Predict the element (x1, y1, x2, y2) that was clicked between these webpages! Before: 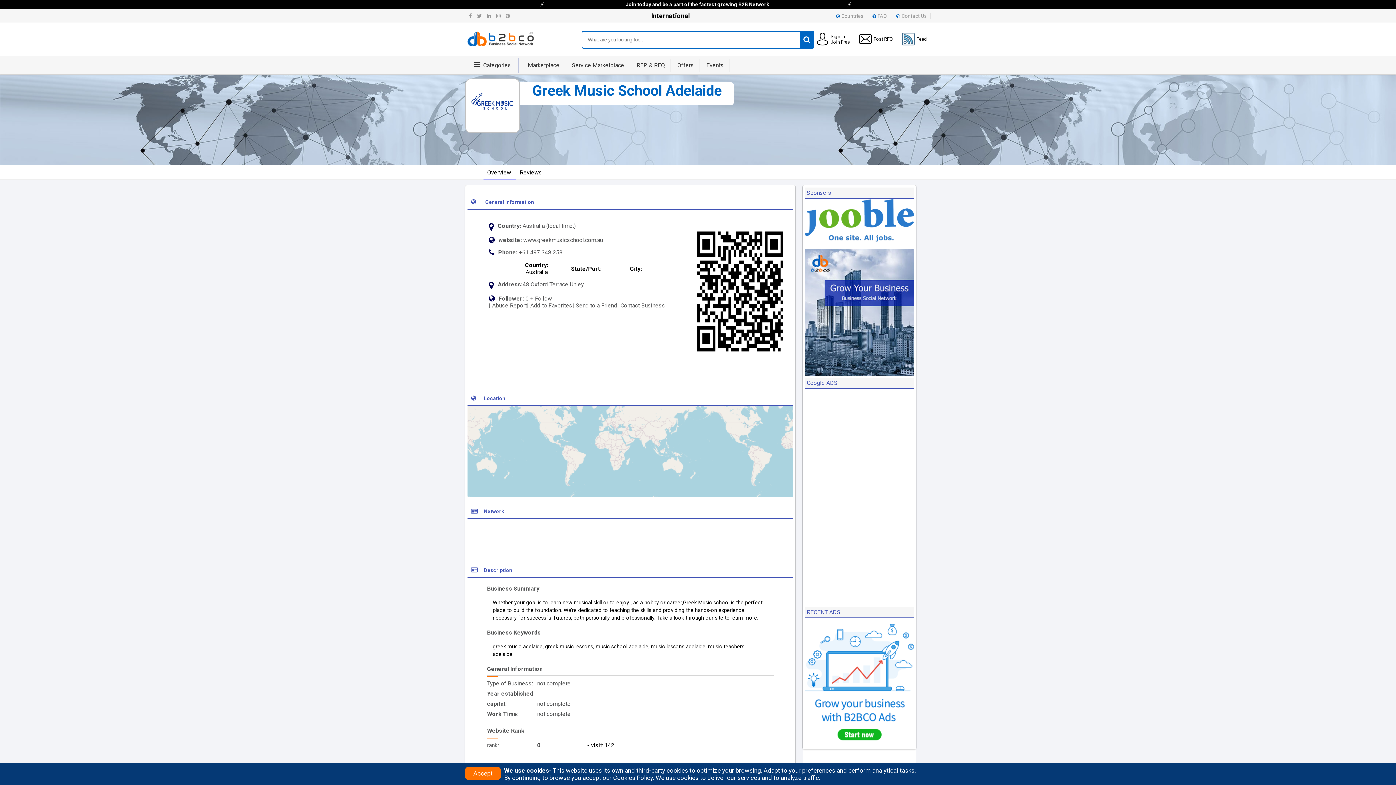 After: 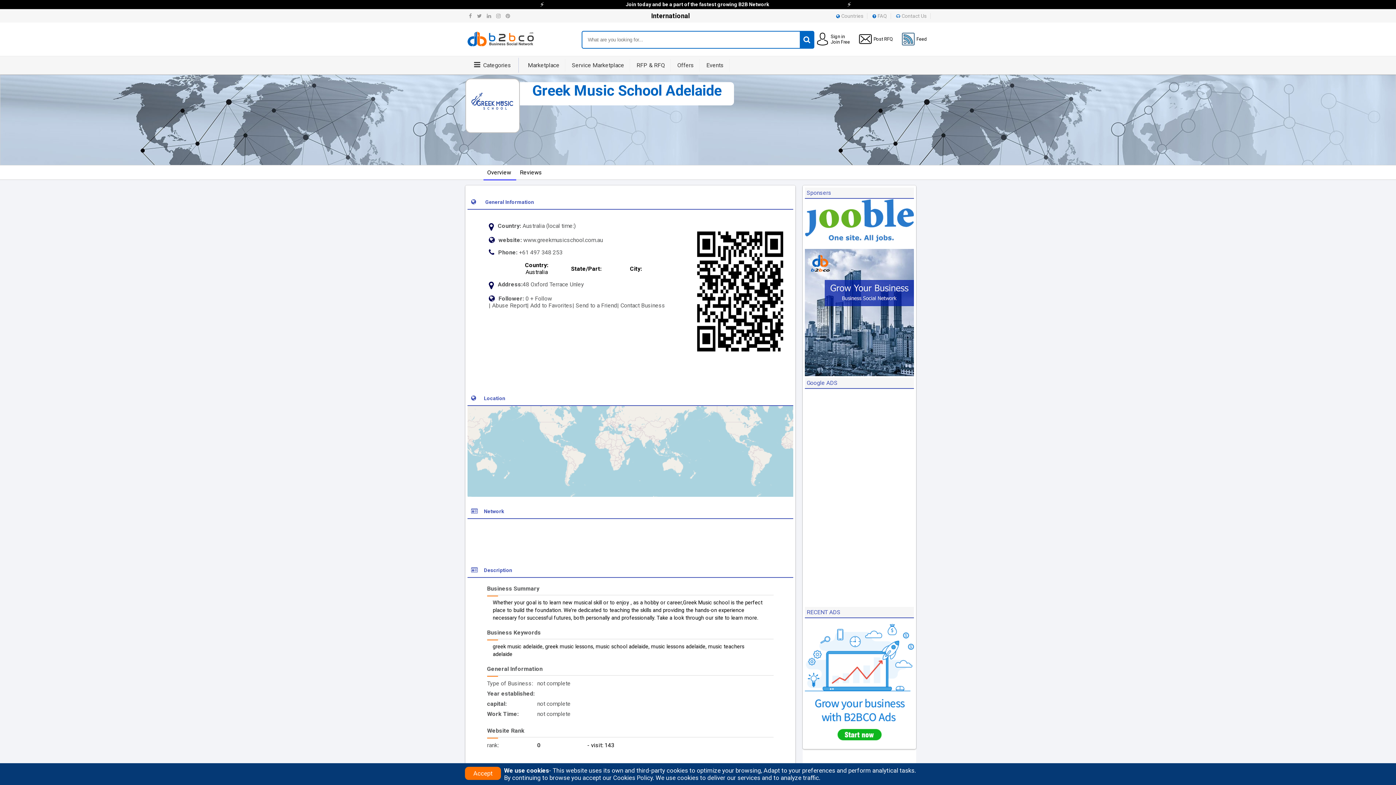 Action: bbox: (483, 165, 516, 180) label: Overview 